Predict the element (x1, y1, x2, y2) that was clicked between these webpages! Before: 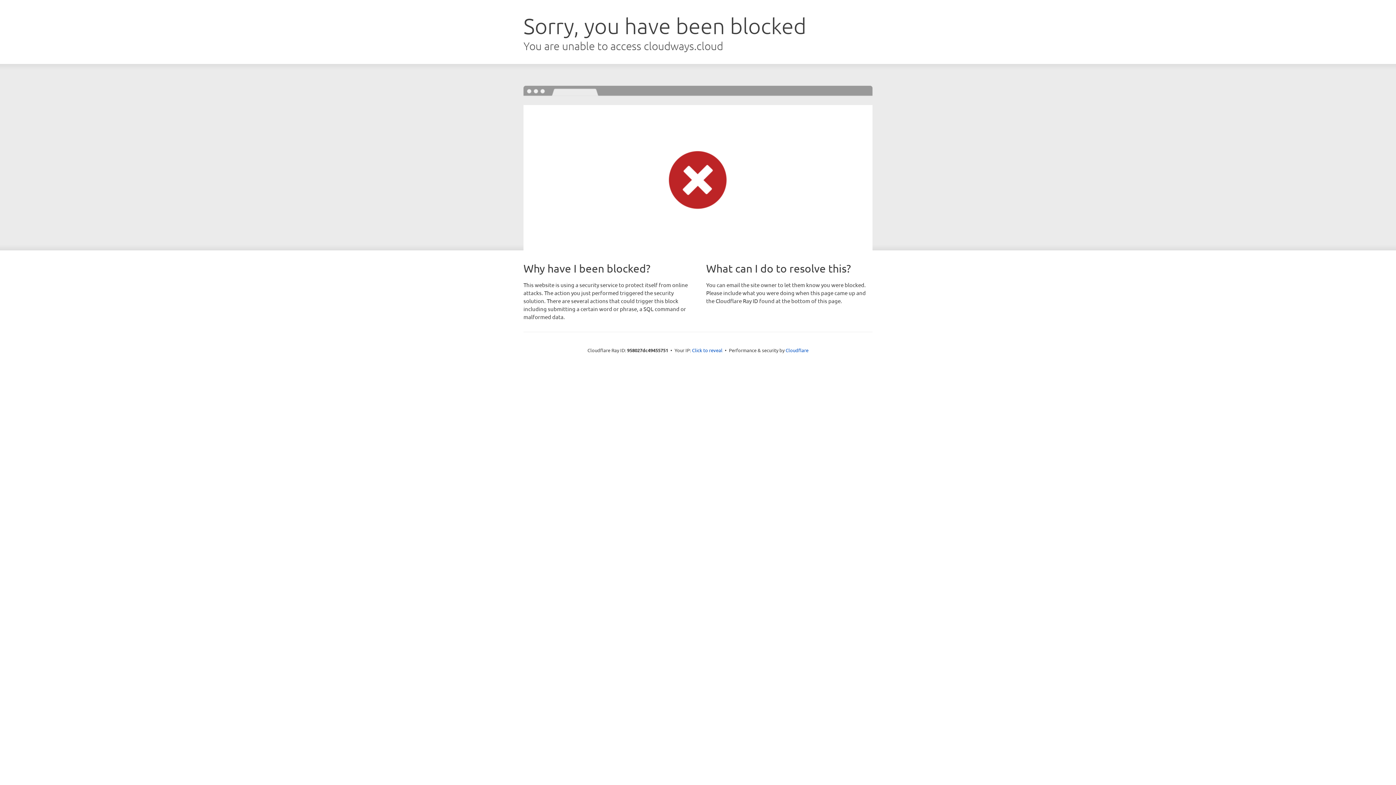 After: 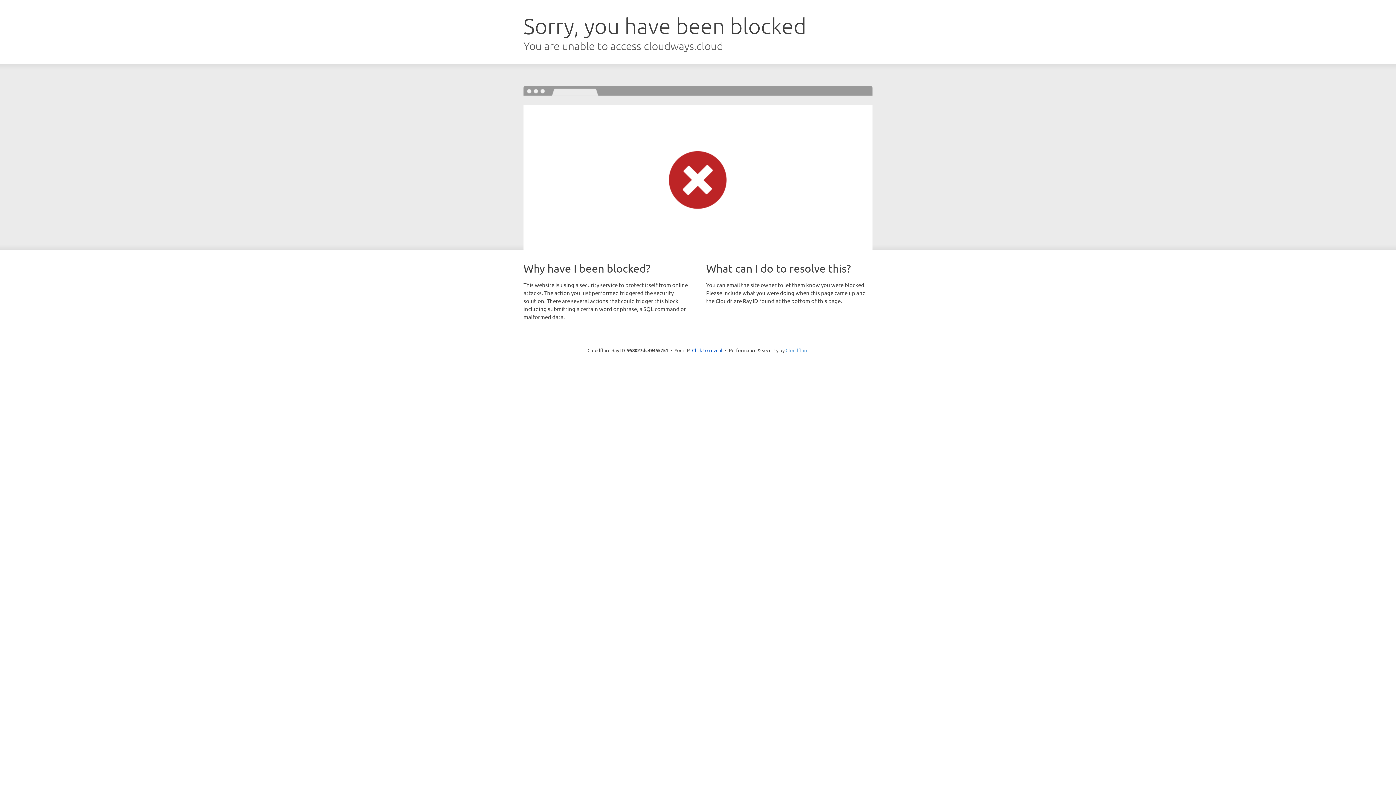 Action: label: Cloudflare bbox: (785, 347, 808, 353)